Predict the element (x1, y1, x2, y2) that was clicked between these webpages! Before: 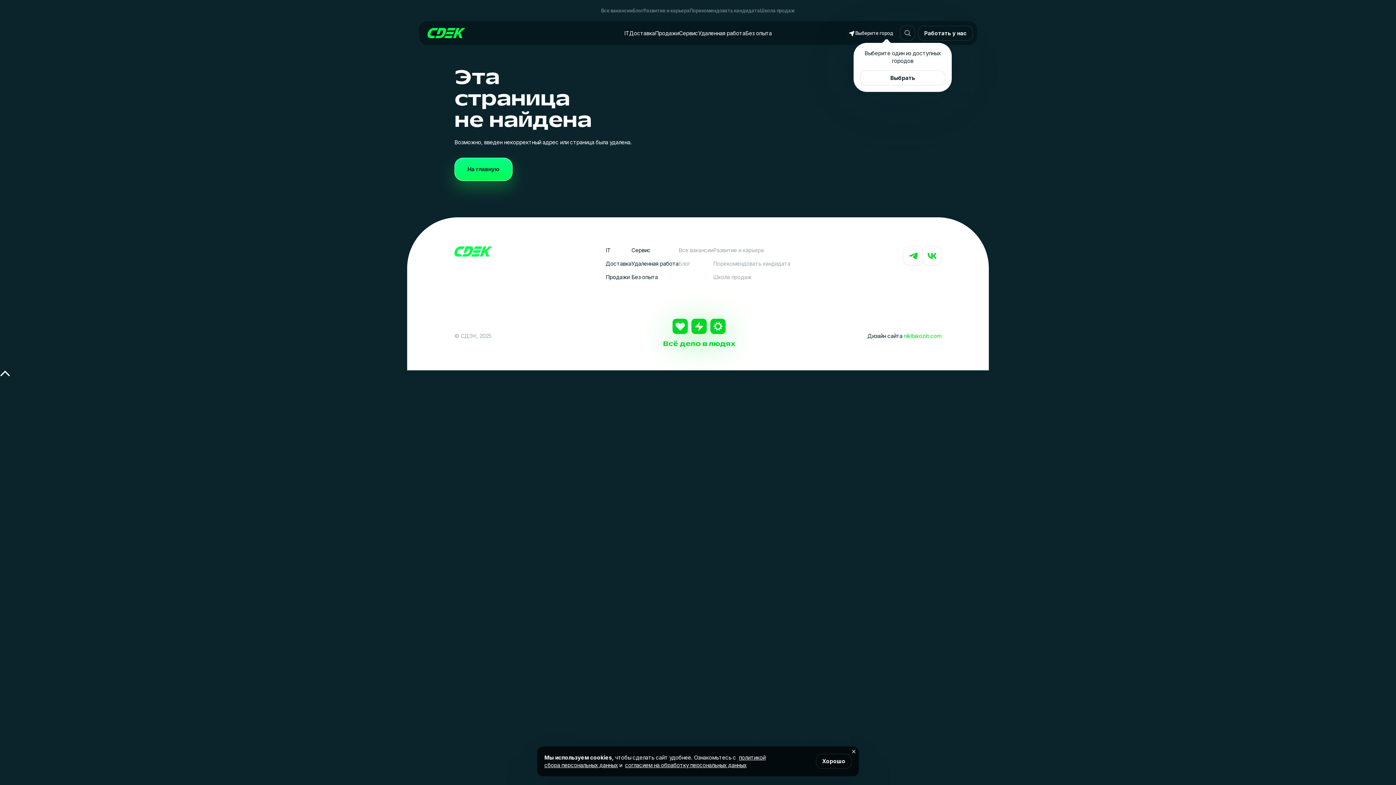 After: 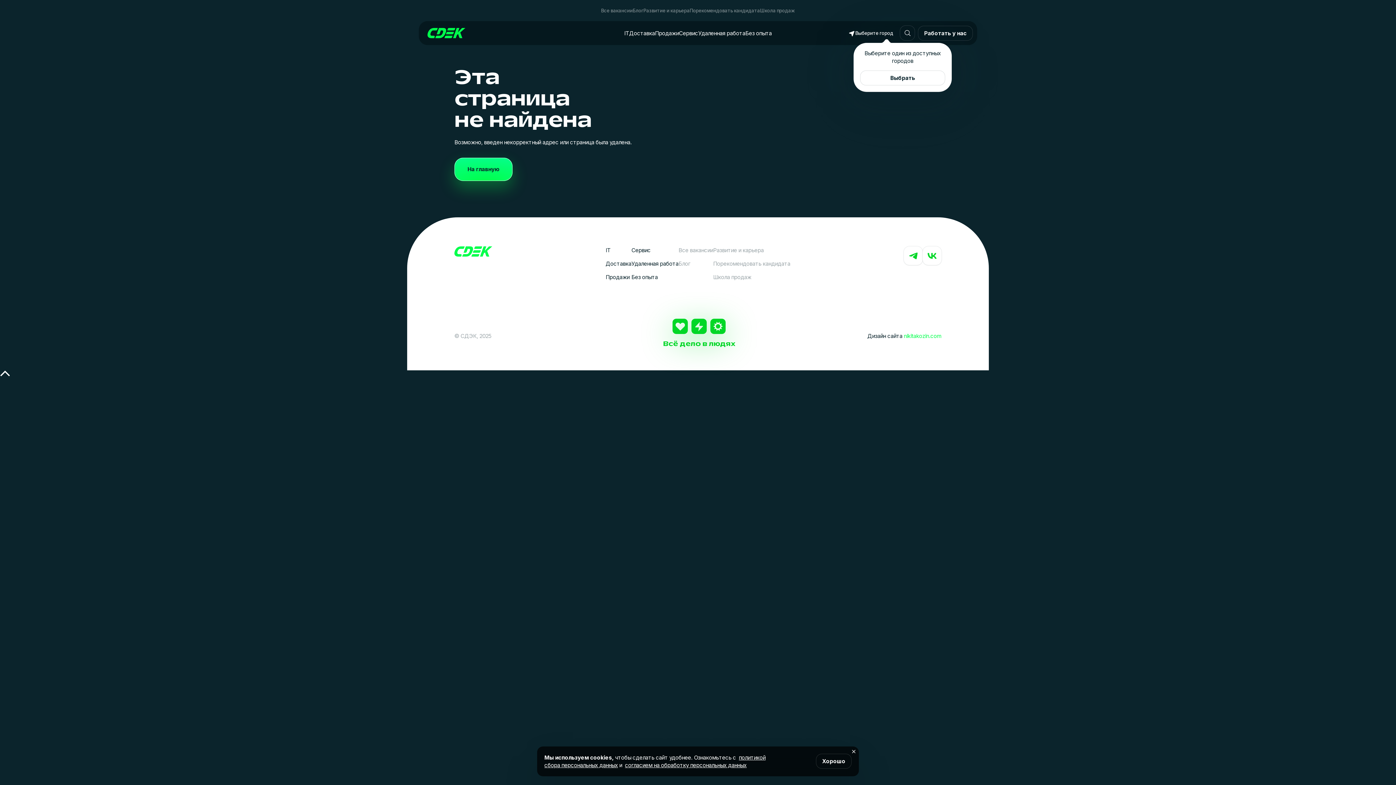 Action: label: Дизайн сайта nikitakozin.com bbox: (867, 332, 941, 339)